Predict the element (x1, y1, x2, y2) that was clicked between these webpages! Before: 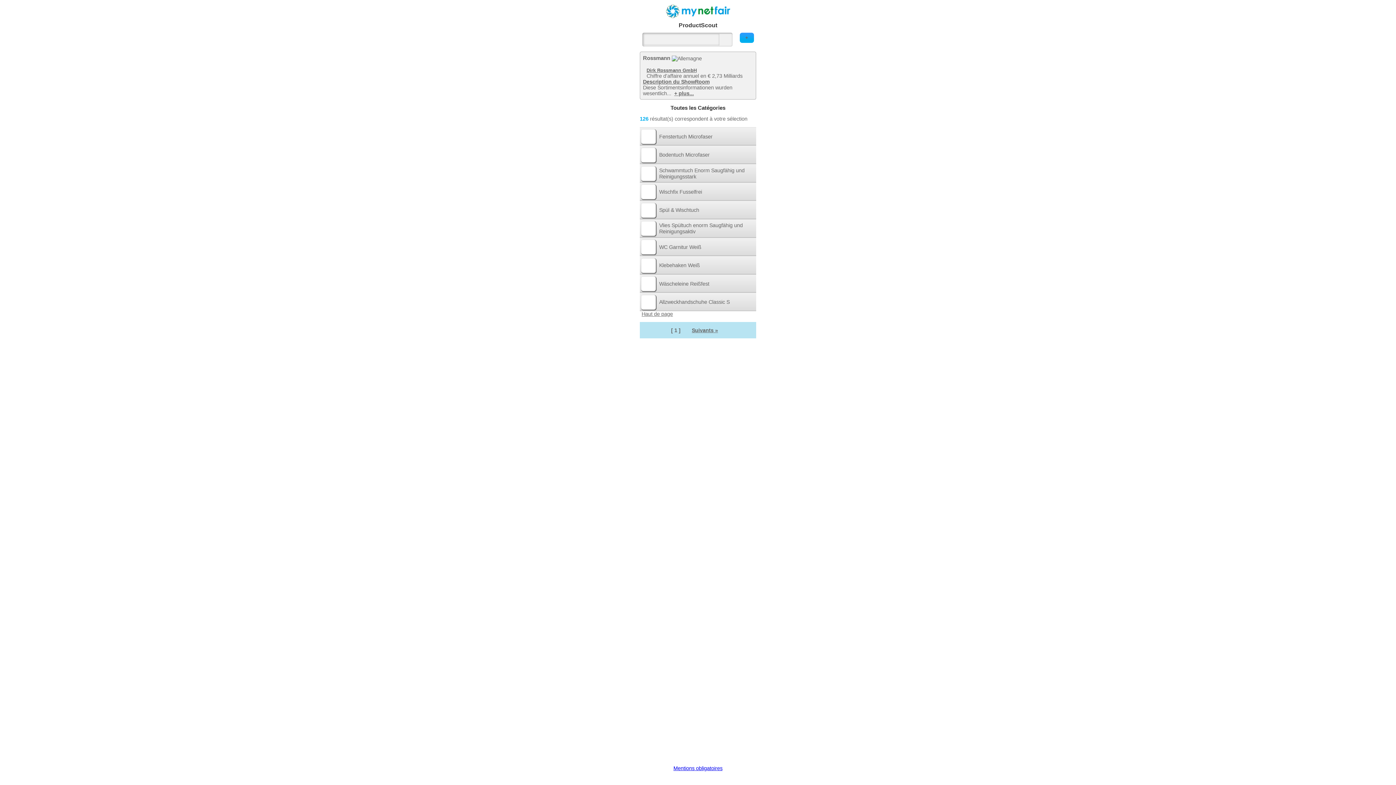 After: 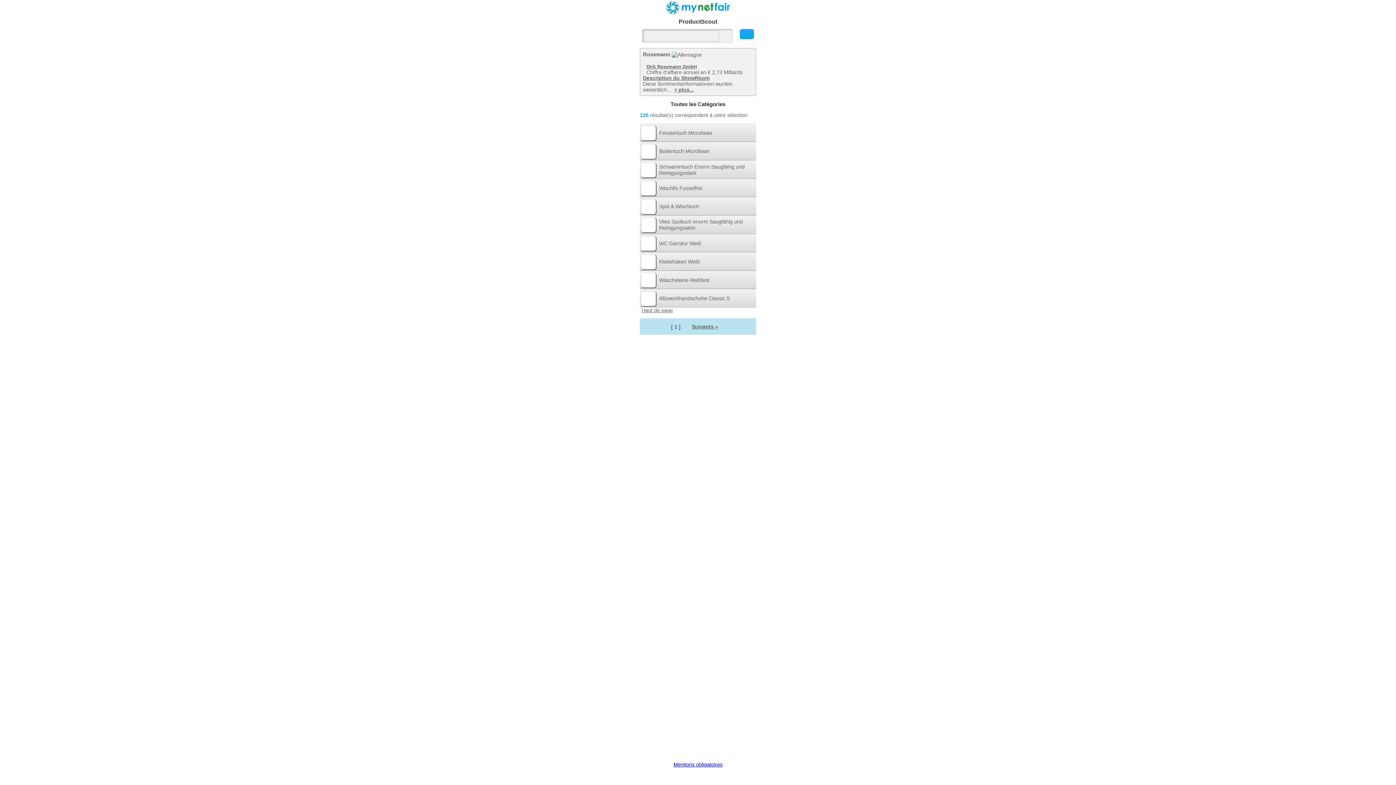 Action: label: Haut de page bbox: (640, 311, 673, 317)